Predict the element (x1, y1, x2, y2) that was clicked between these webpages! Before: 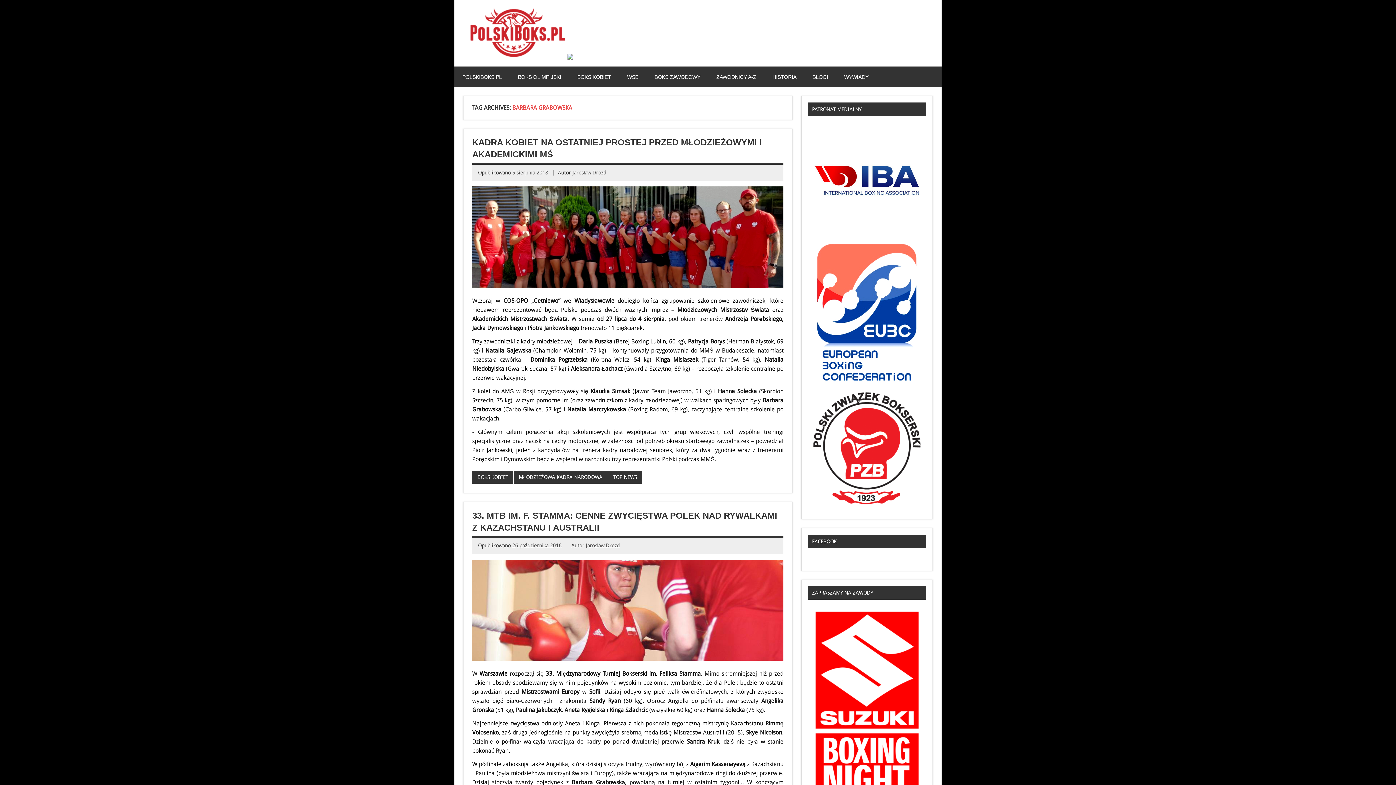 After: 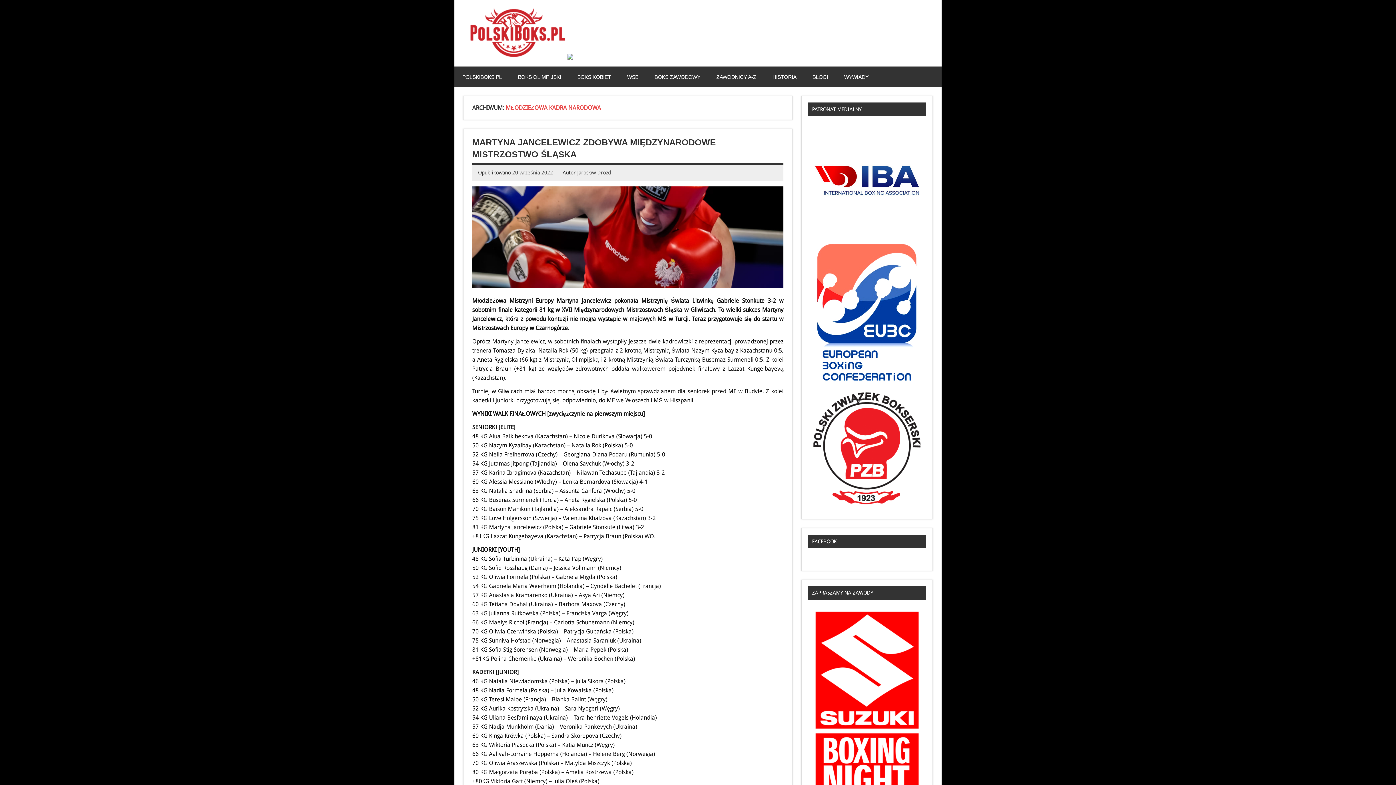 Action: bbox: (513, 471, 607, 484) label: MŁODZIEŻOWA KADRA NARODOWA